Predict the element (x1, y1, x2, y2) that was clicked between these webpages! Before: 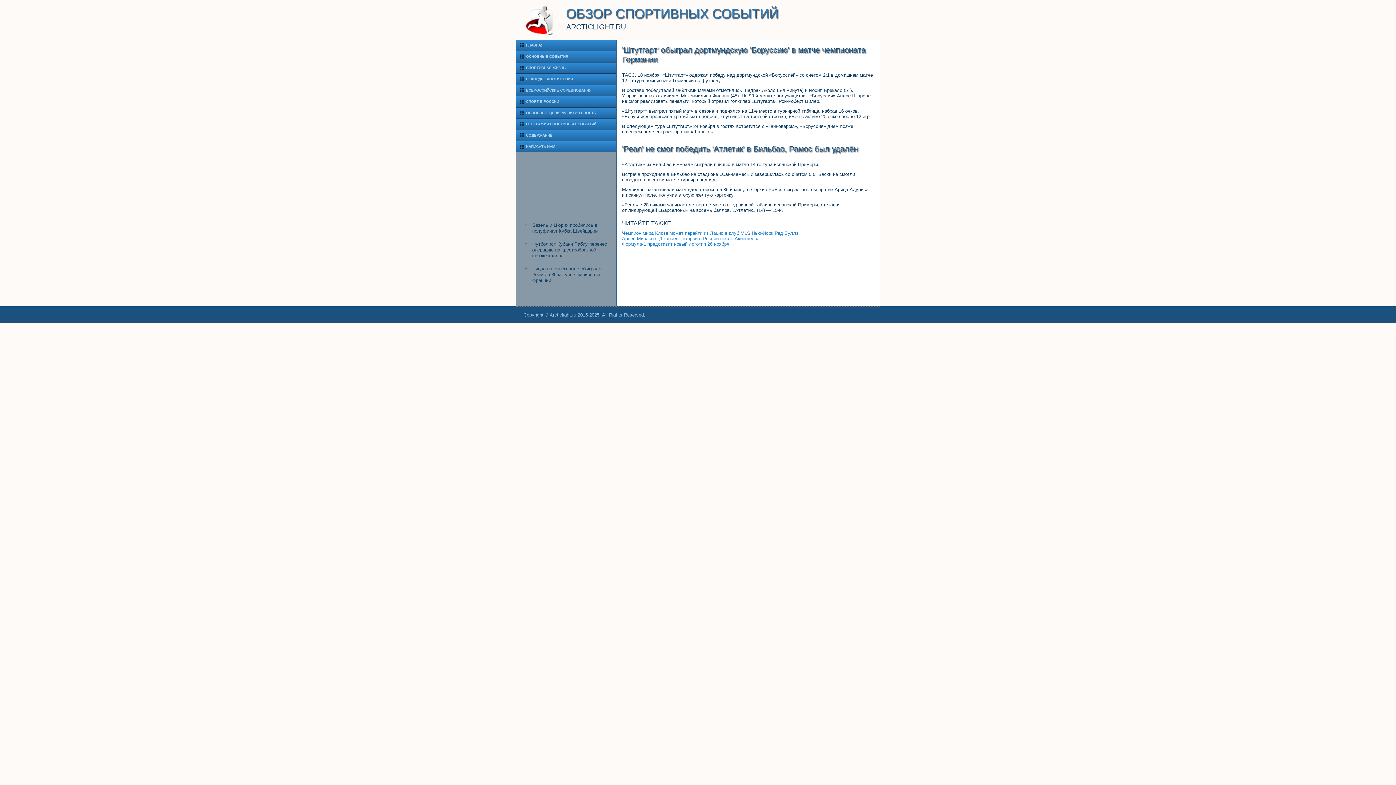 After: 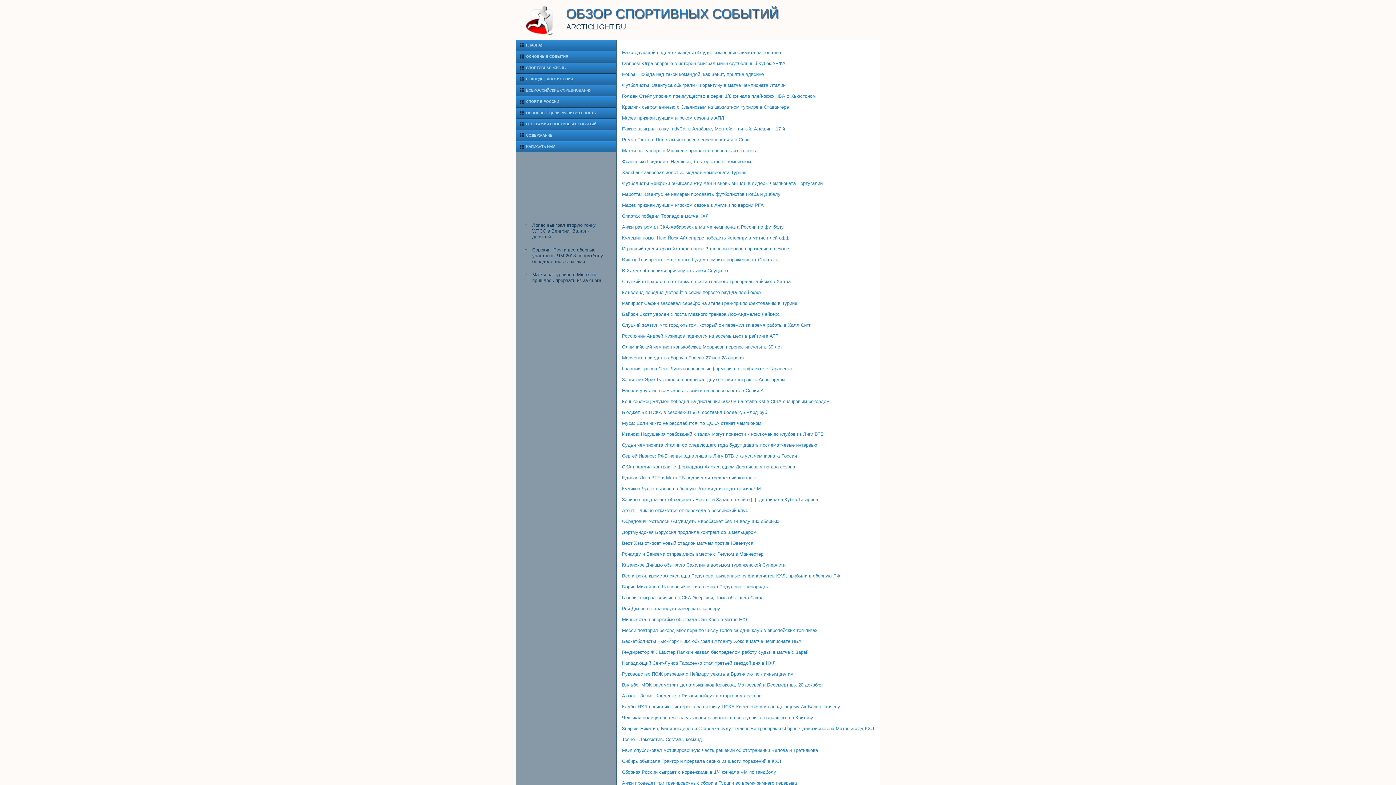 Action: bbox: (516, 118, 616, 129) label: ГЕОГРАФИЯ СПОРТИВНЫХ СОБЫТИЙ